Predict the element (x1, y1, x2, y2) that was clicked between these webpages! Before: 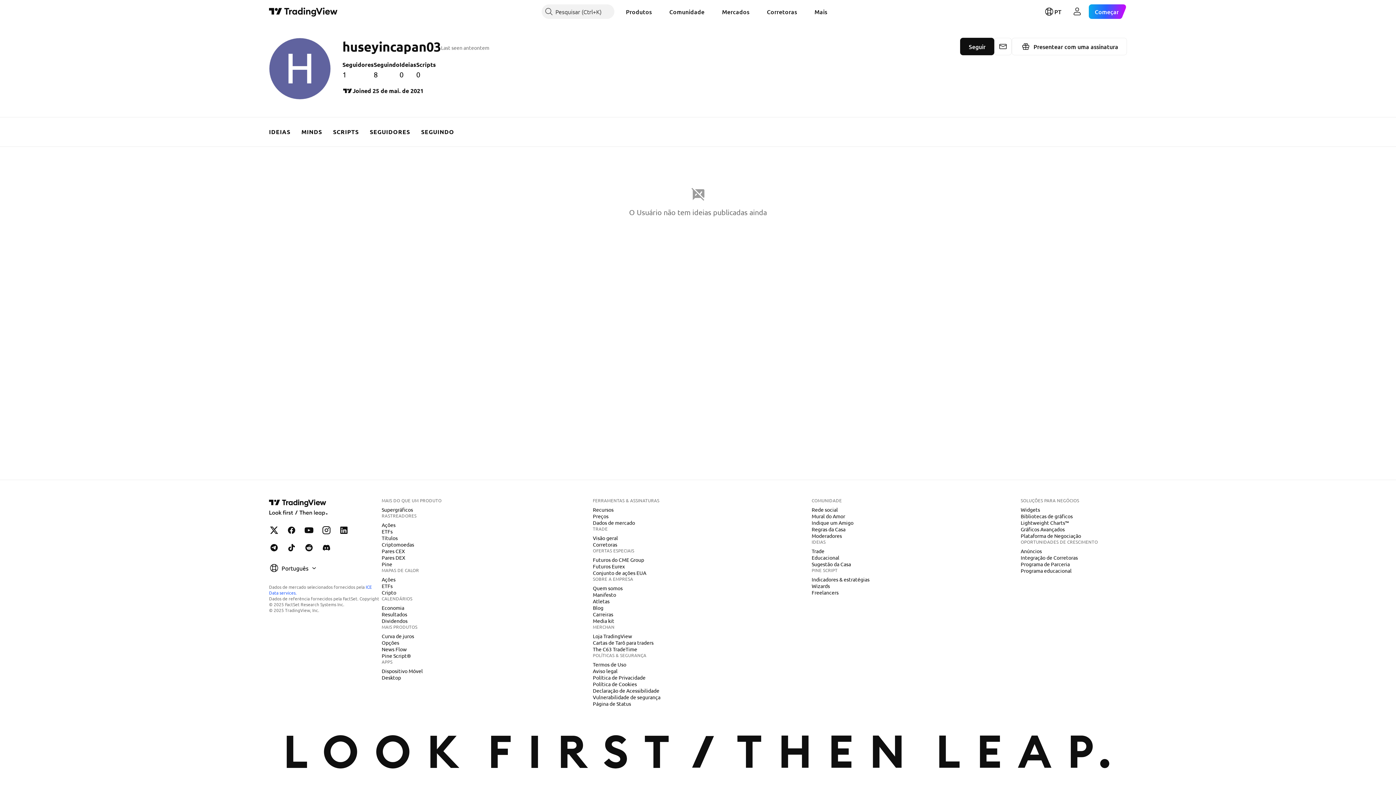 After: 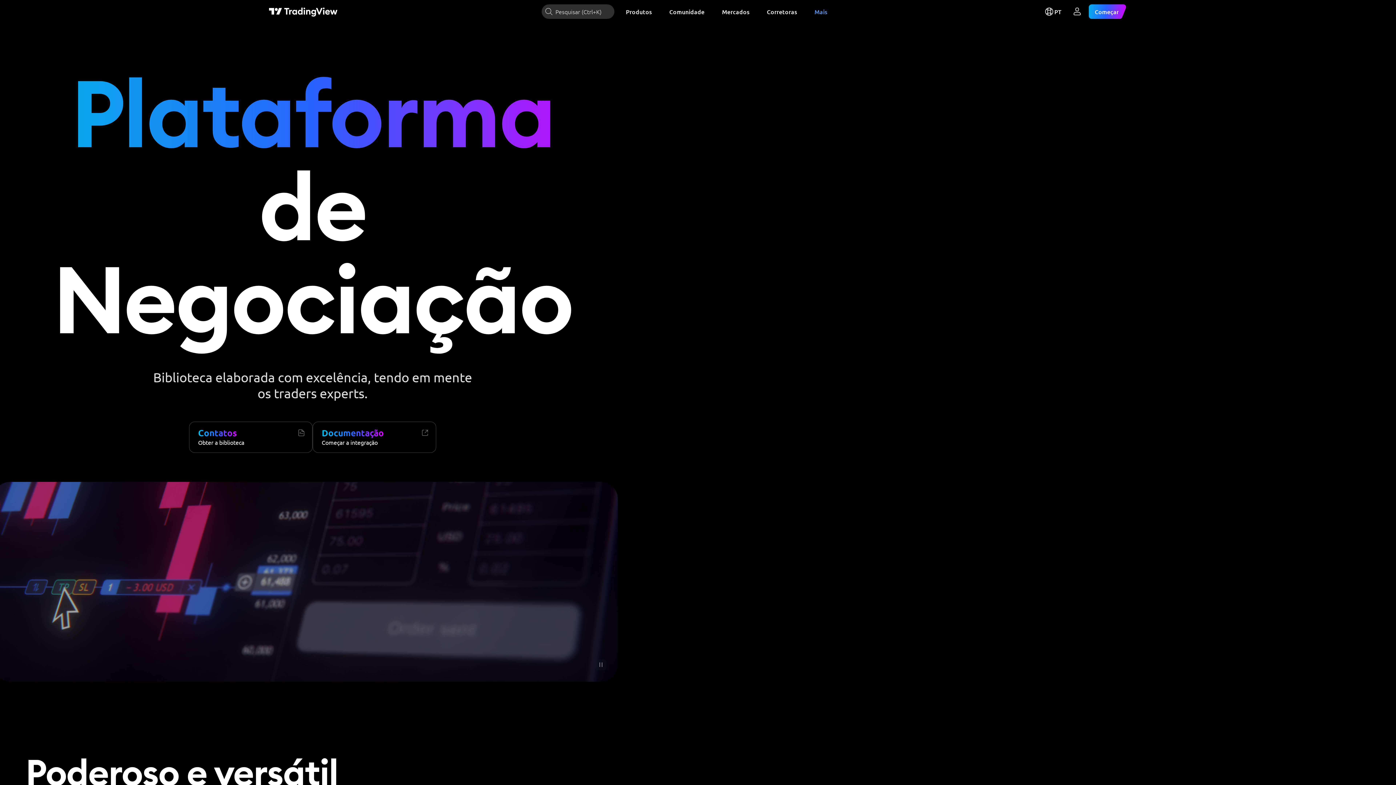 Action: bbox: (1018, 532, 1084, 539) label: Plataforma de Negociação